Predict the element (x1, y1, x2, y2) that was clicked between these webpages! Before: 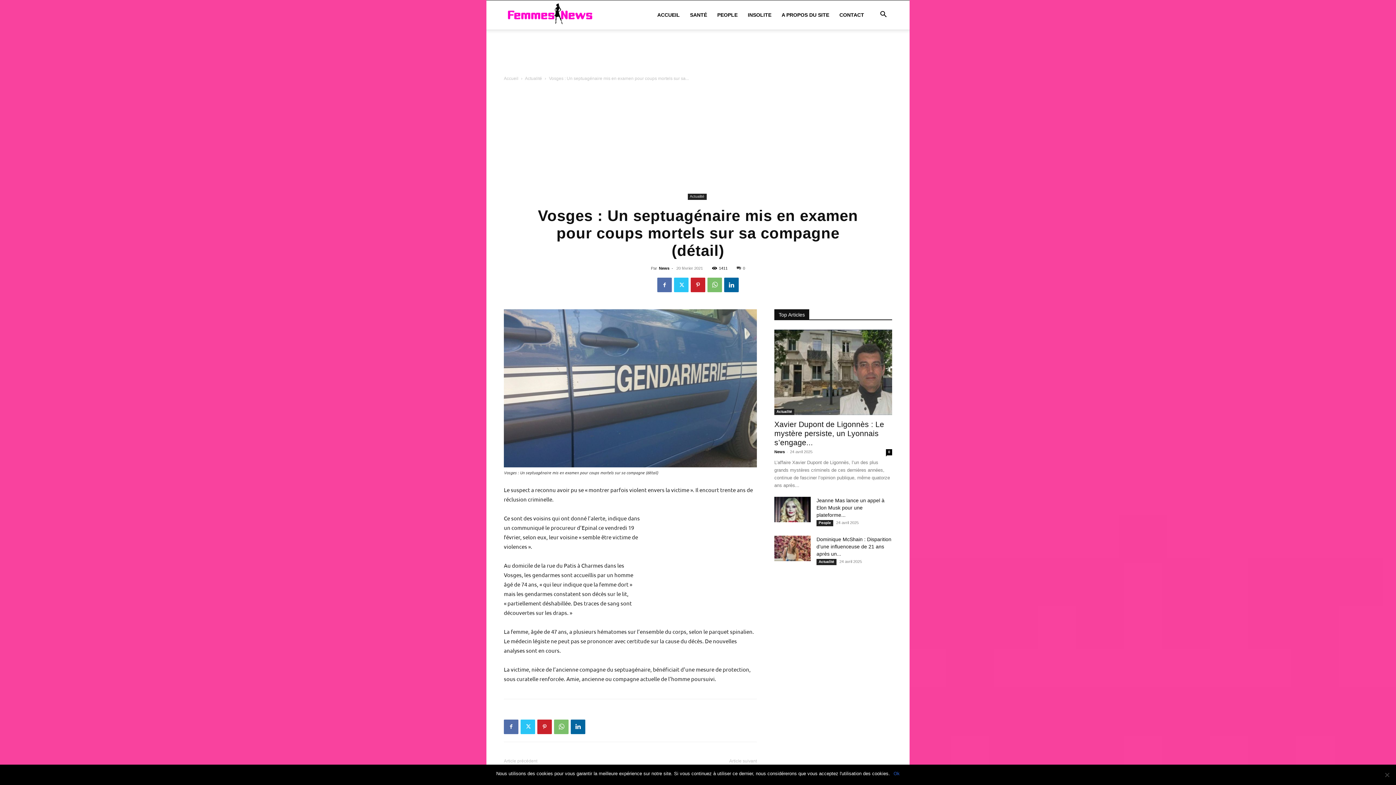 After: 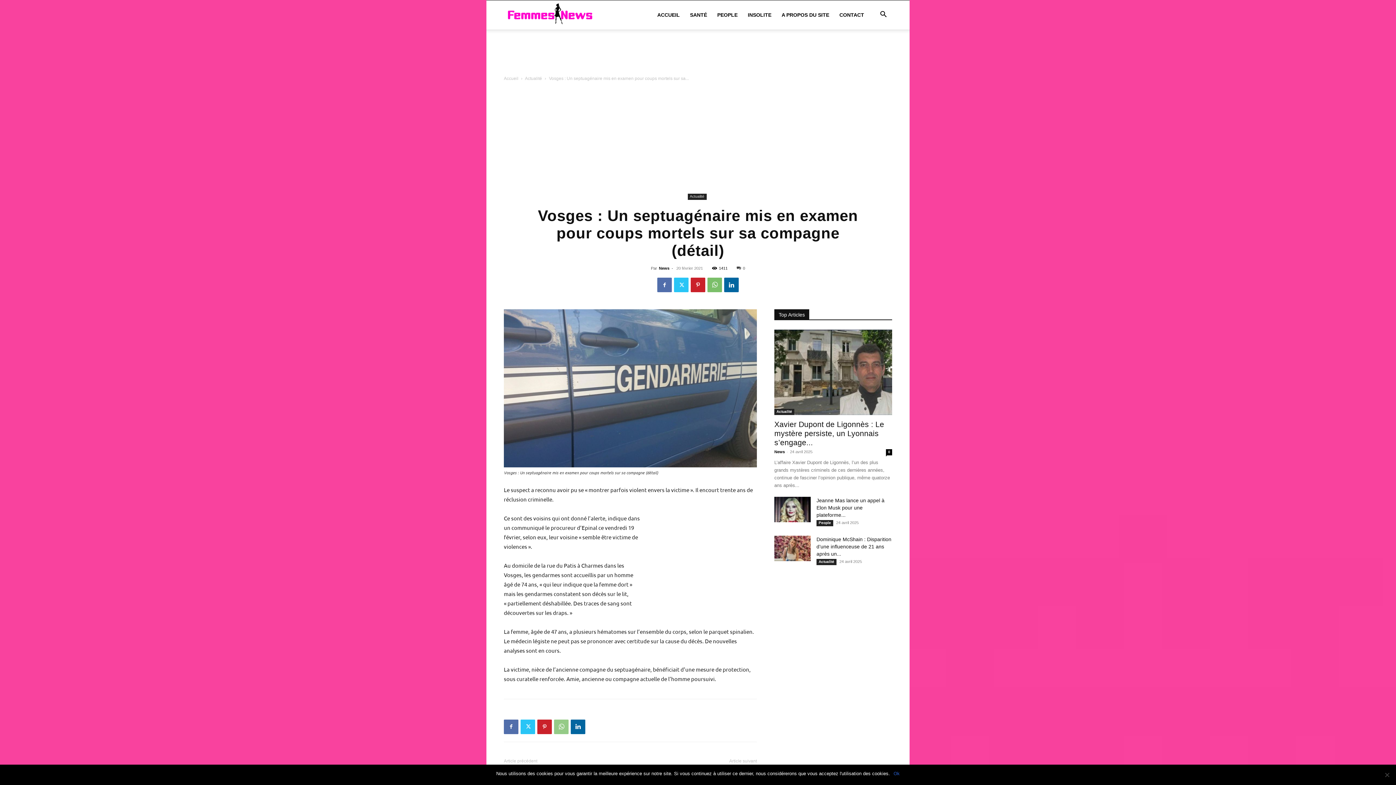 Action: bbox: (554, 719, 568, 734)